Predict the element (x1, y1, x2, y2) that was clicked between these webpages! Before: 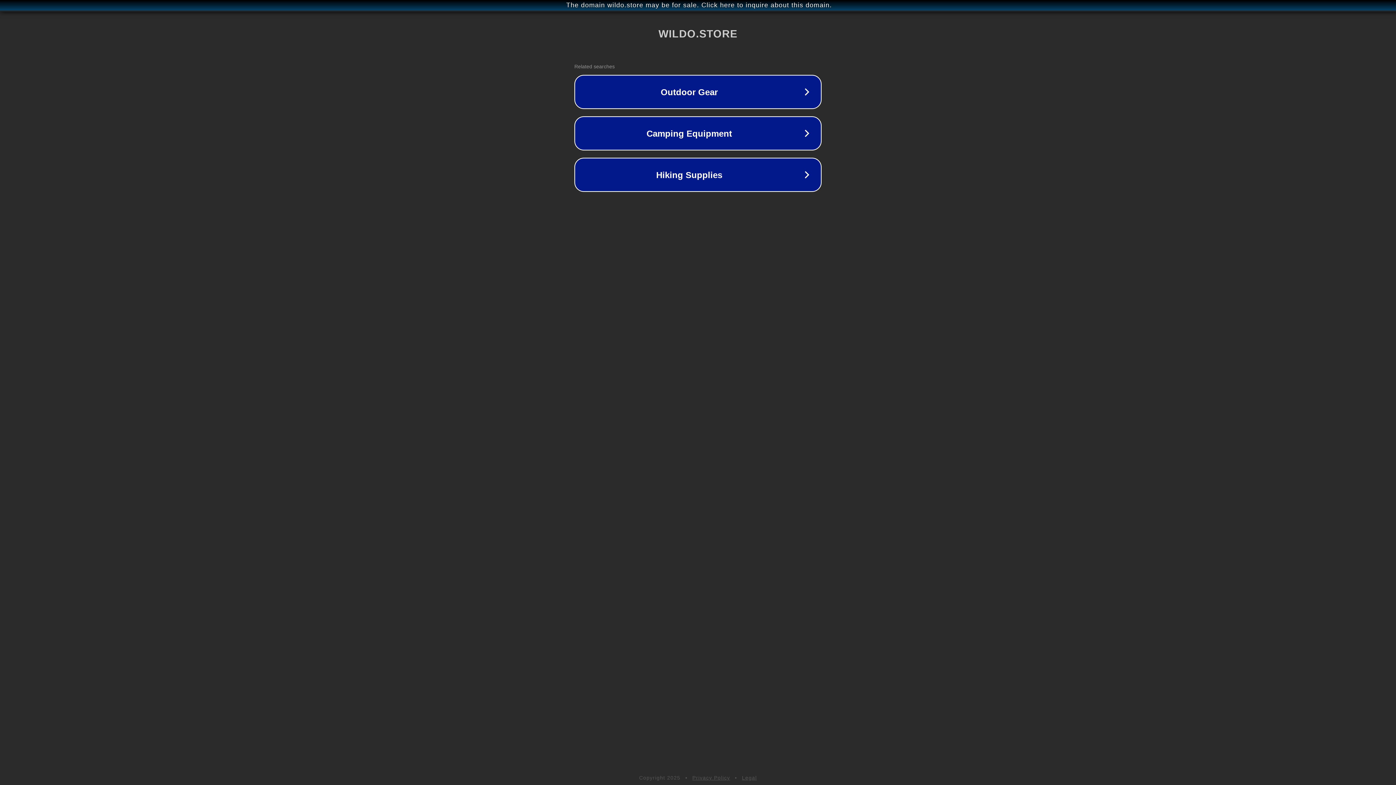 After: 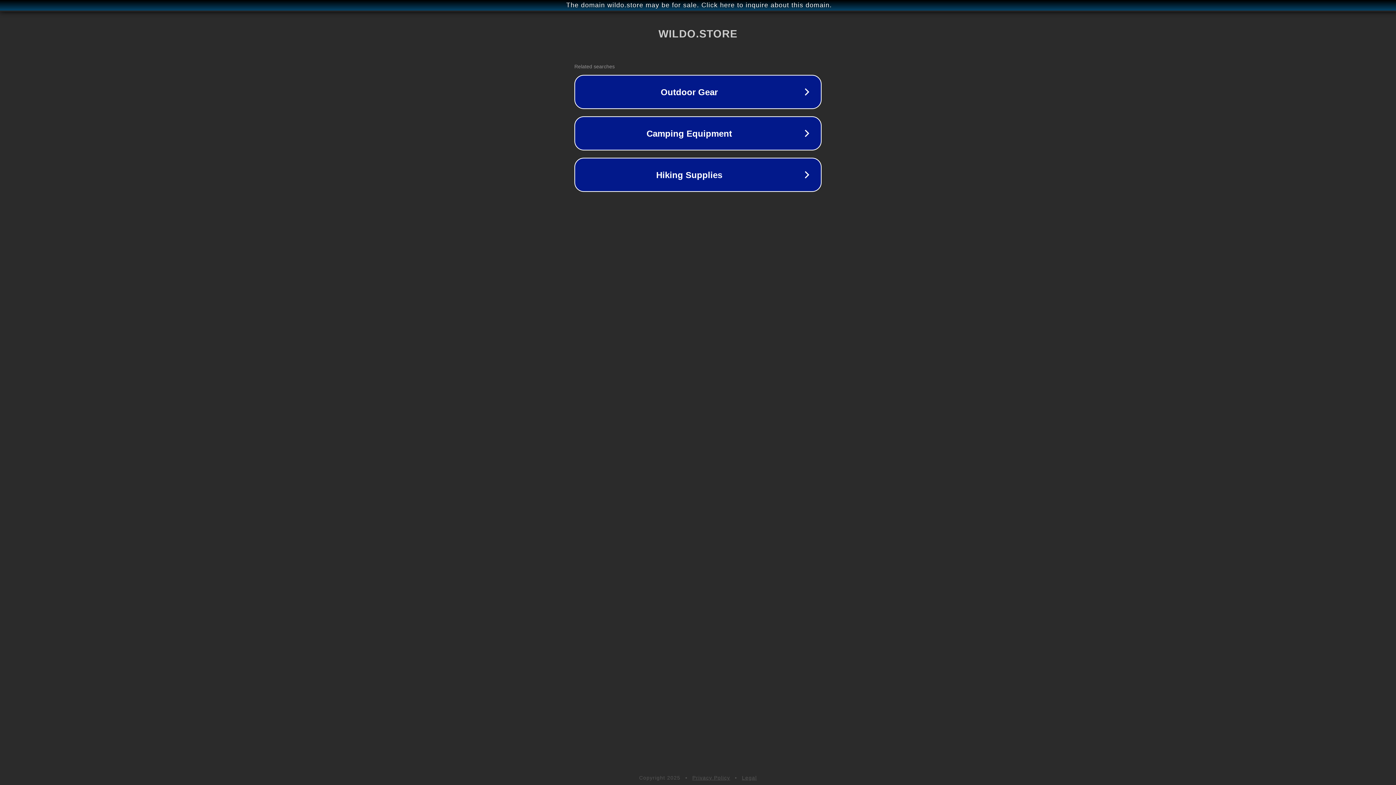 Action: bbox: (692, 775, 730, 781) label: Privacy Policy